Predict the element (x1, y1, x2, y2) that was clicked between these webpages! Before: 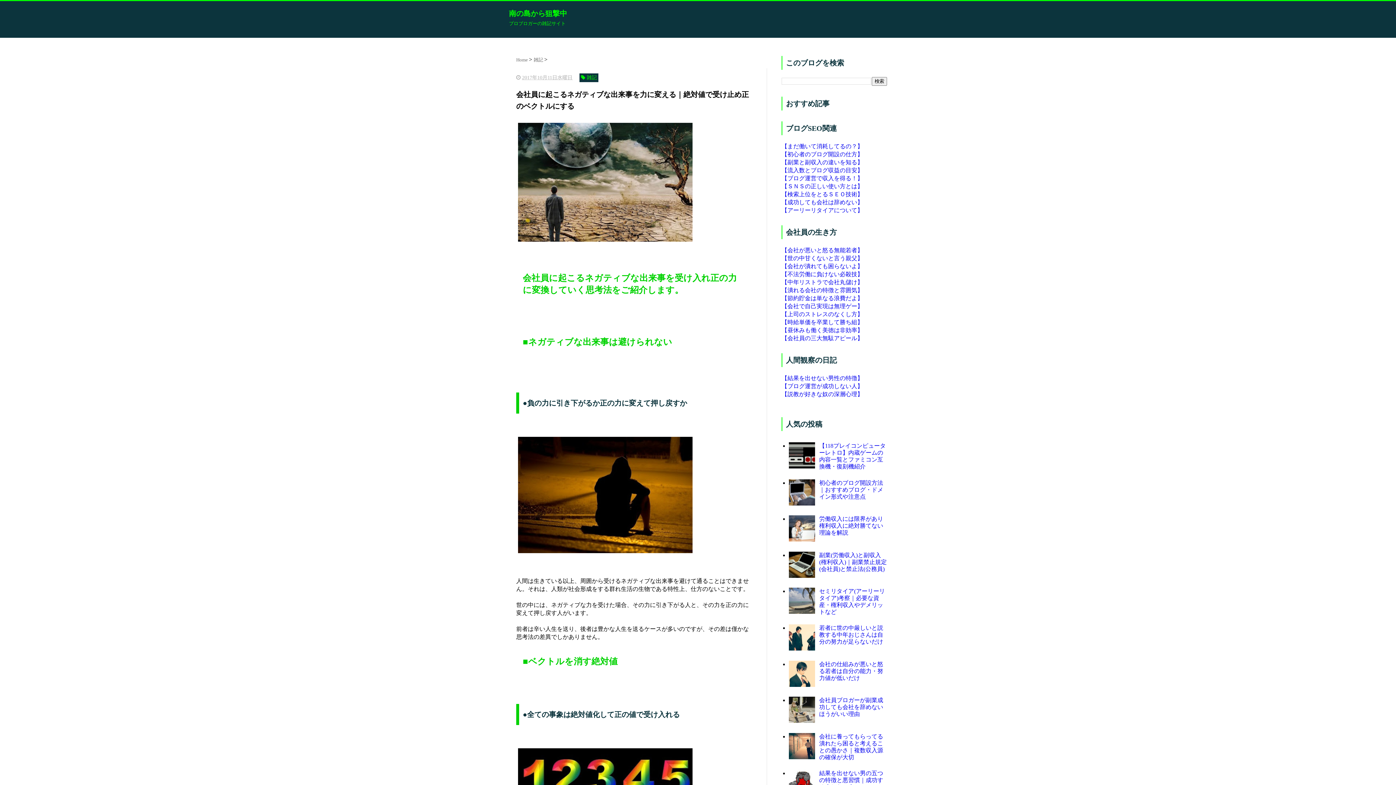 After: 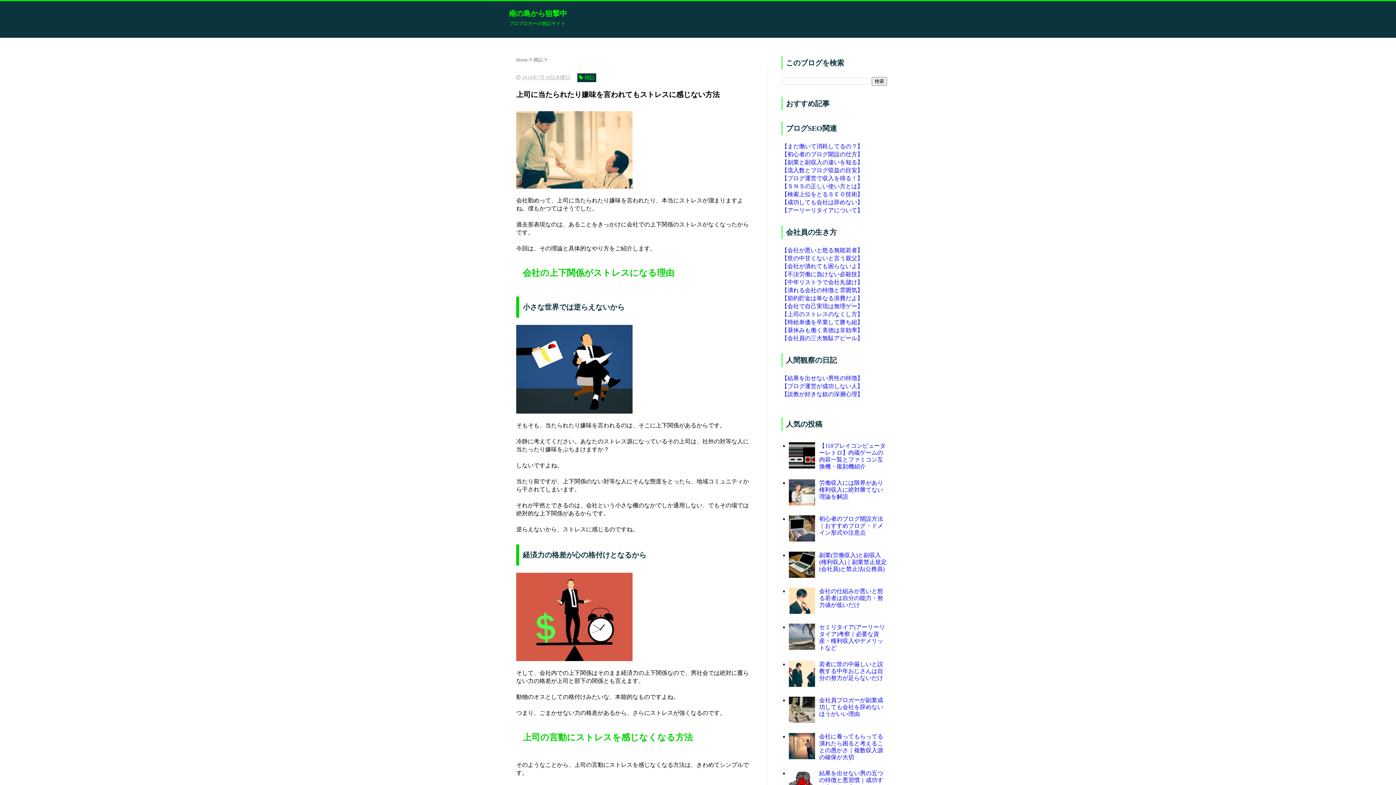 Action: bbox: (781, 311, 863, 317) label: 【上司のストレスのなくし方】